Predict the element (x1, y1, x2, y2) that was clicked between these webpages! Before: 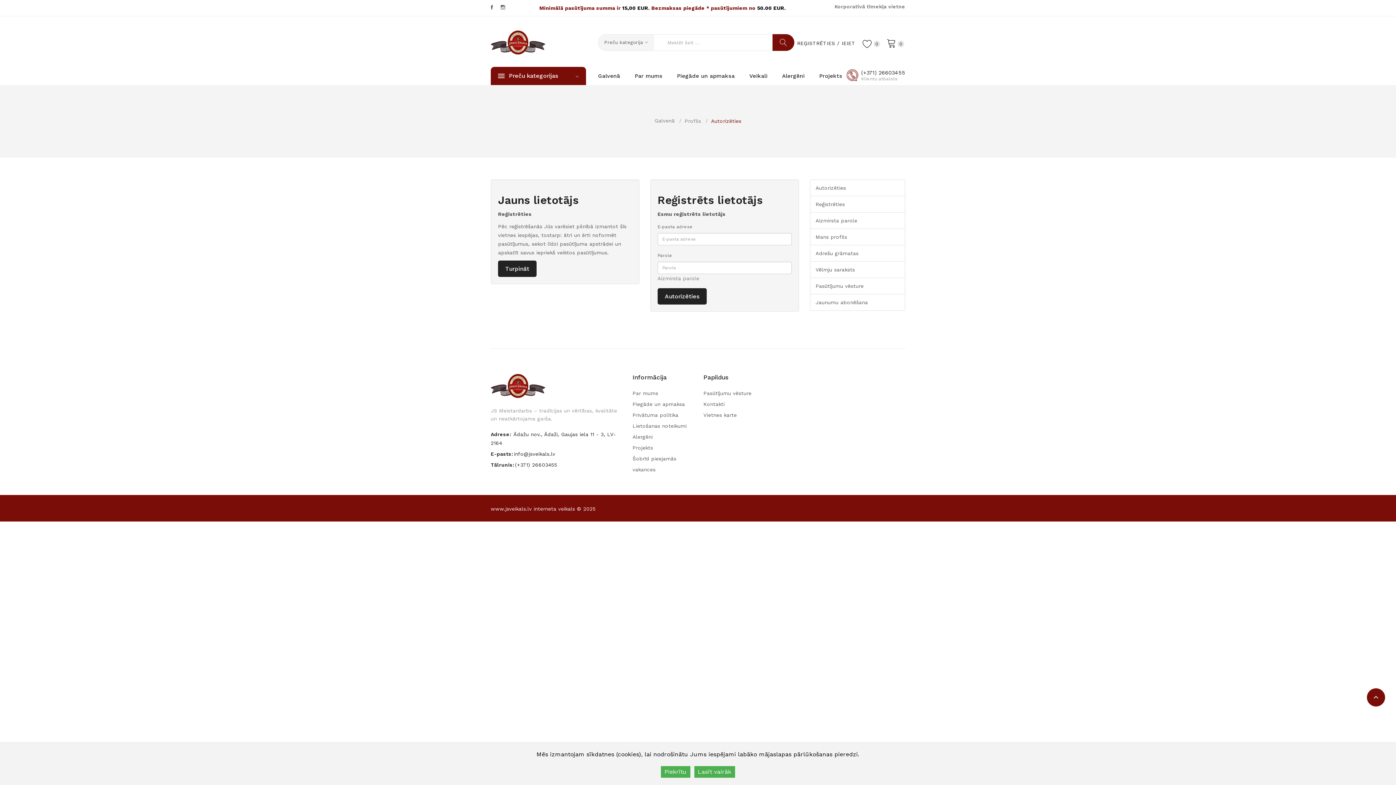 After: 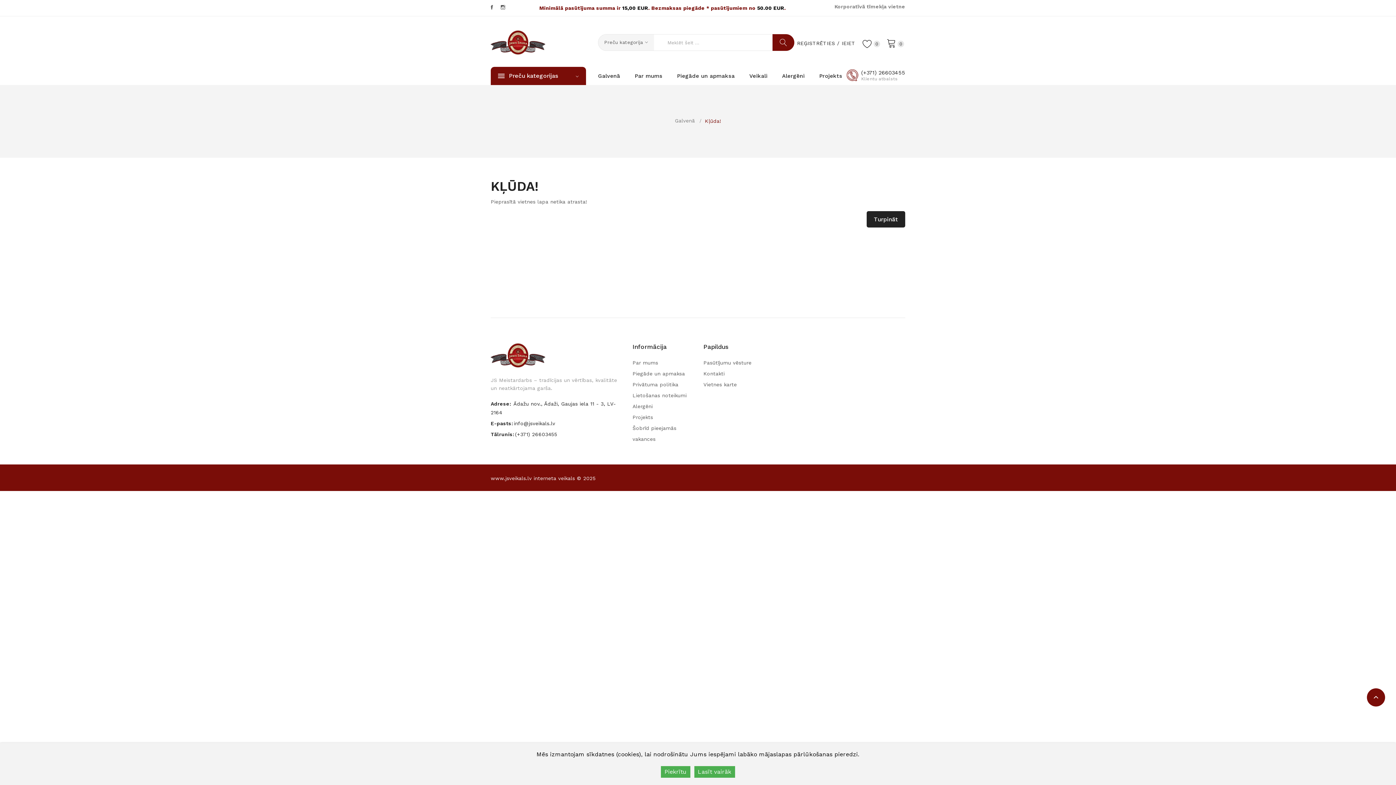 Action: bbox: (632, 453, 692, 475) label: Šobrīd pieejamās vakances